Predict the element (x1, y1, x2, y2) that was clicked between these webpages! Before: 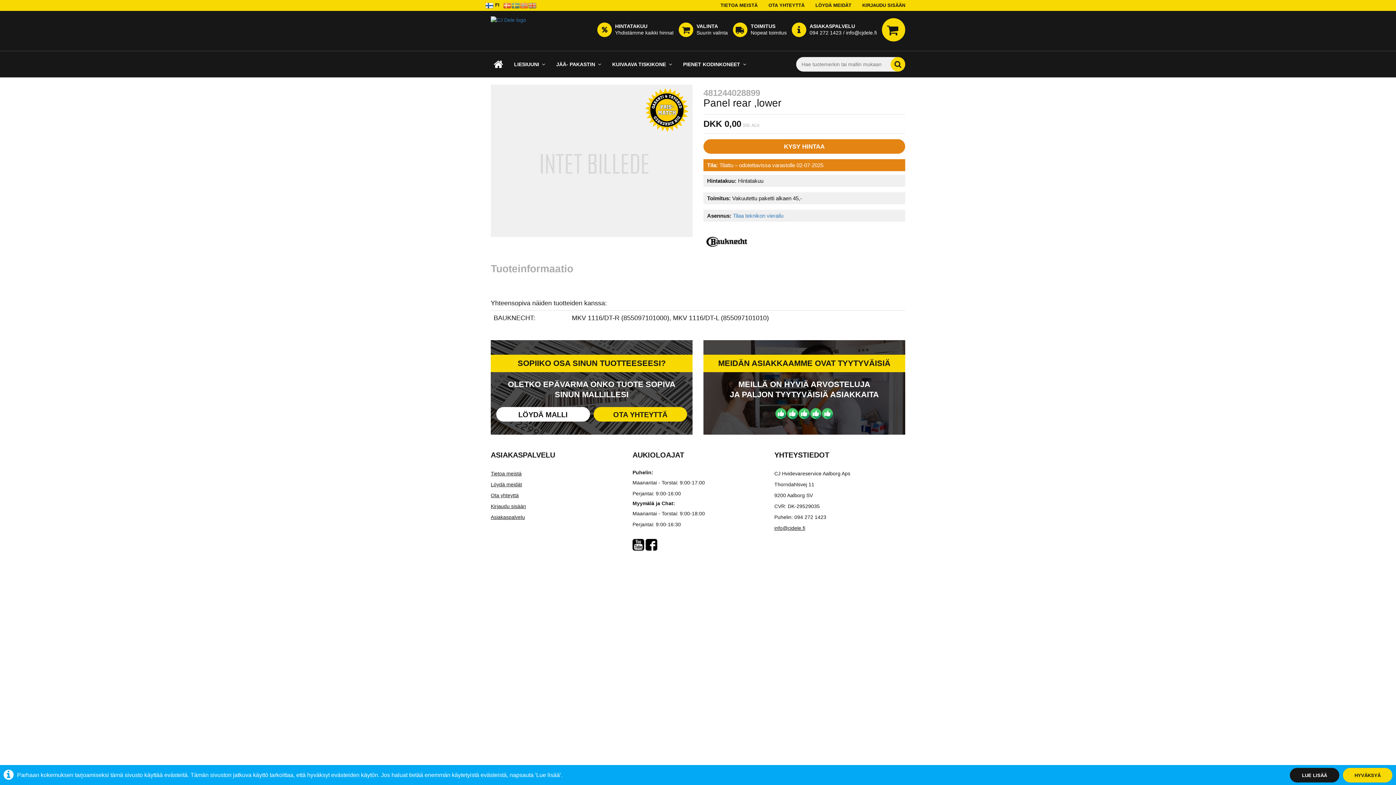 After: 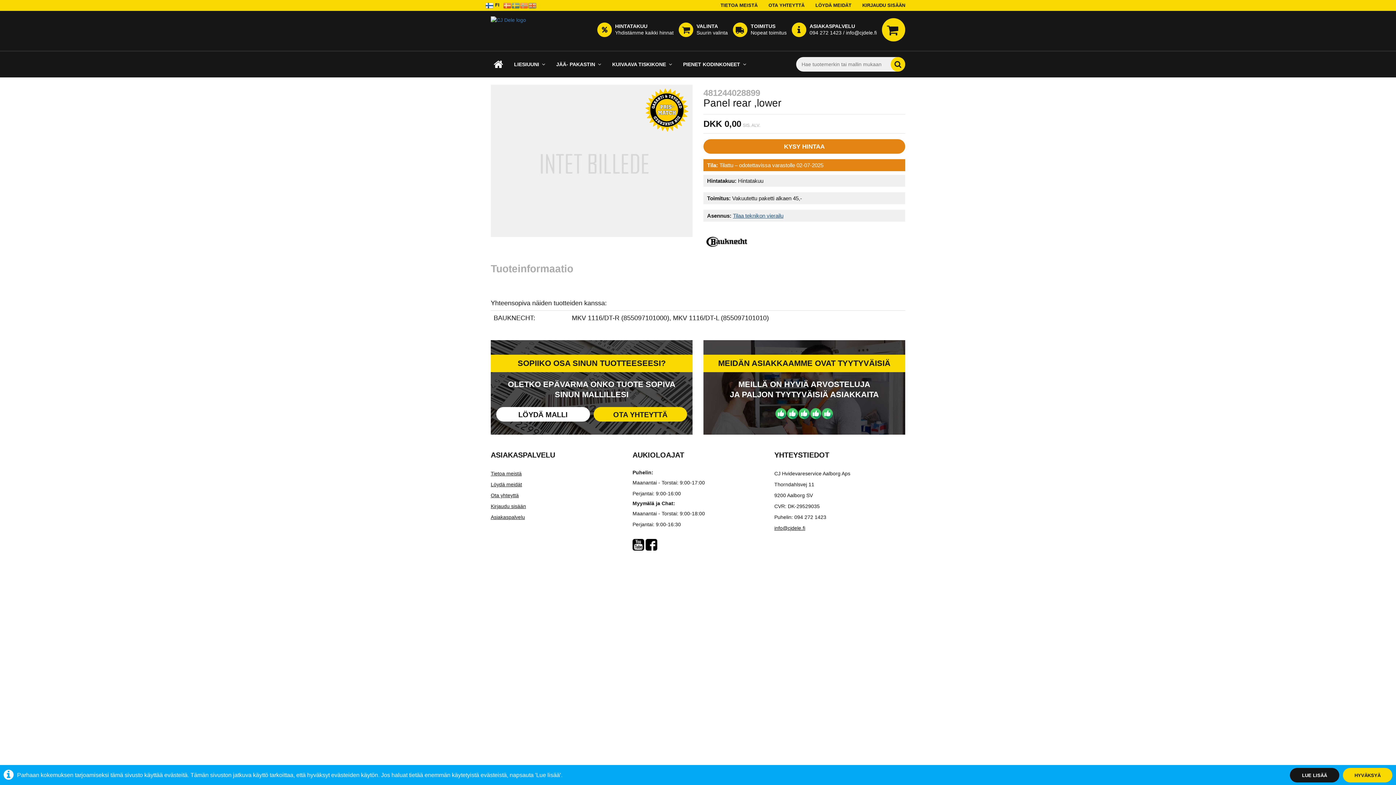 Action: label: Tilaa teknikon vierailu bbox: (733, 212, 783, 218)